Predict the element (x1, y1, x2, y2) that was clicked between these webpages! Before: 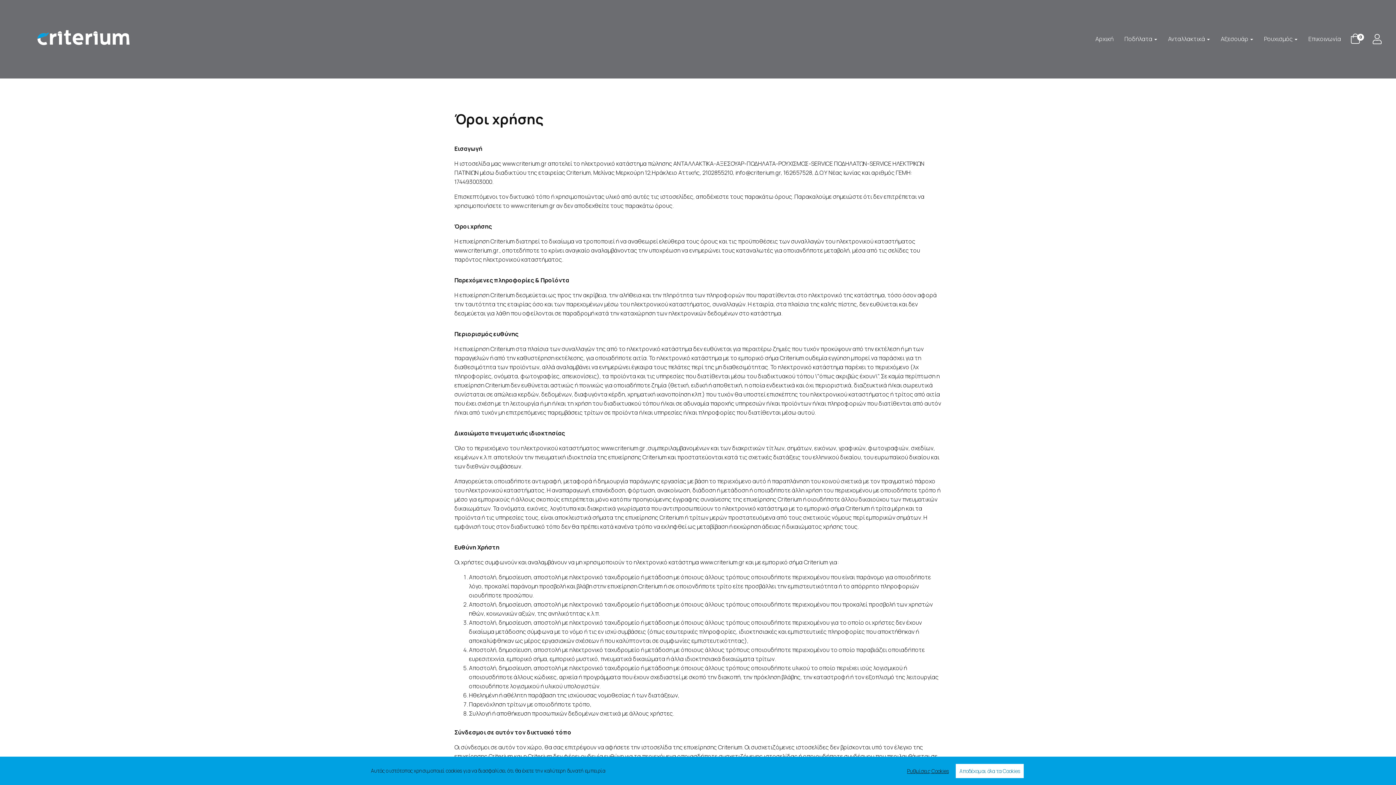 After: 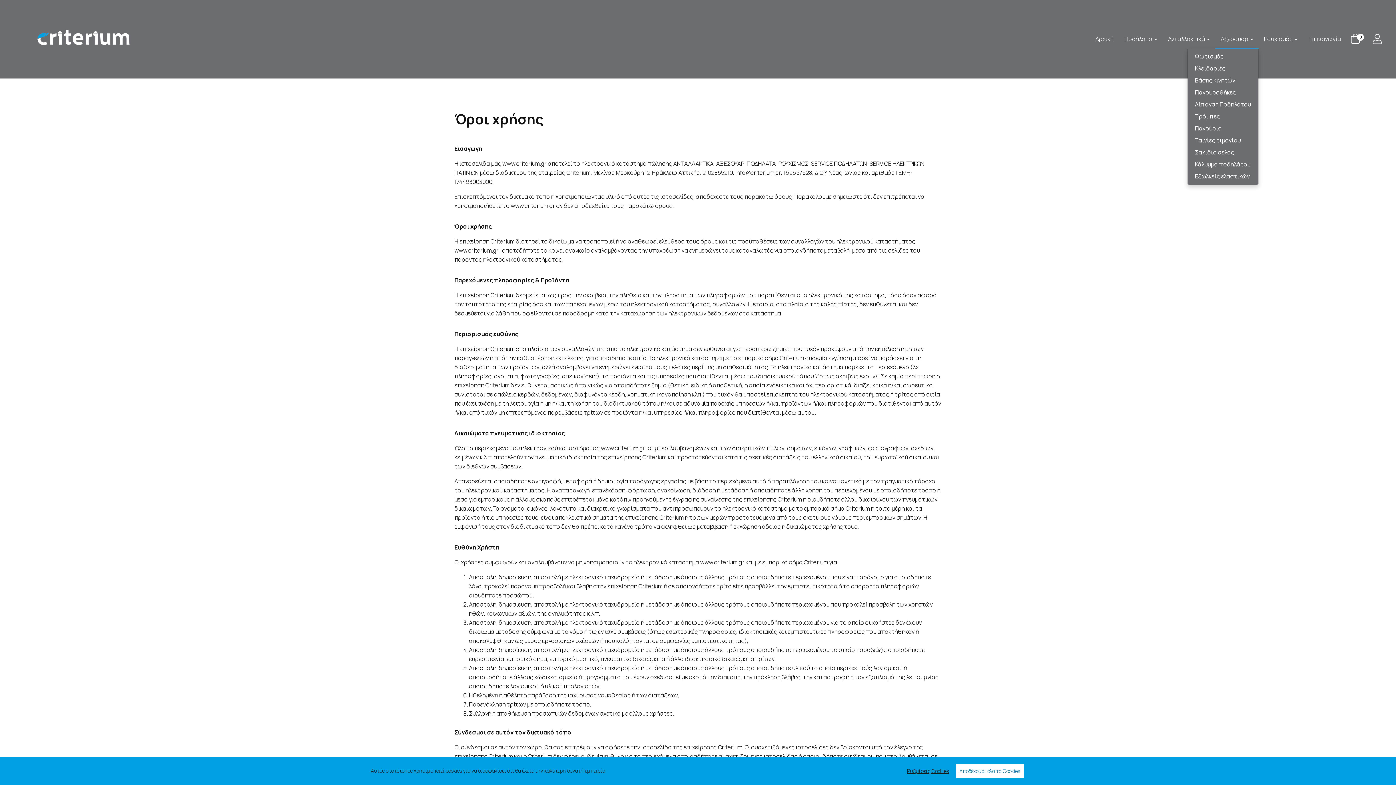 Action: bbox: (1215, 29, 1258, 48) label: Αξεσουάρ 